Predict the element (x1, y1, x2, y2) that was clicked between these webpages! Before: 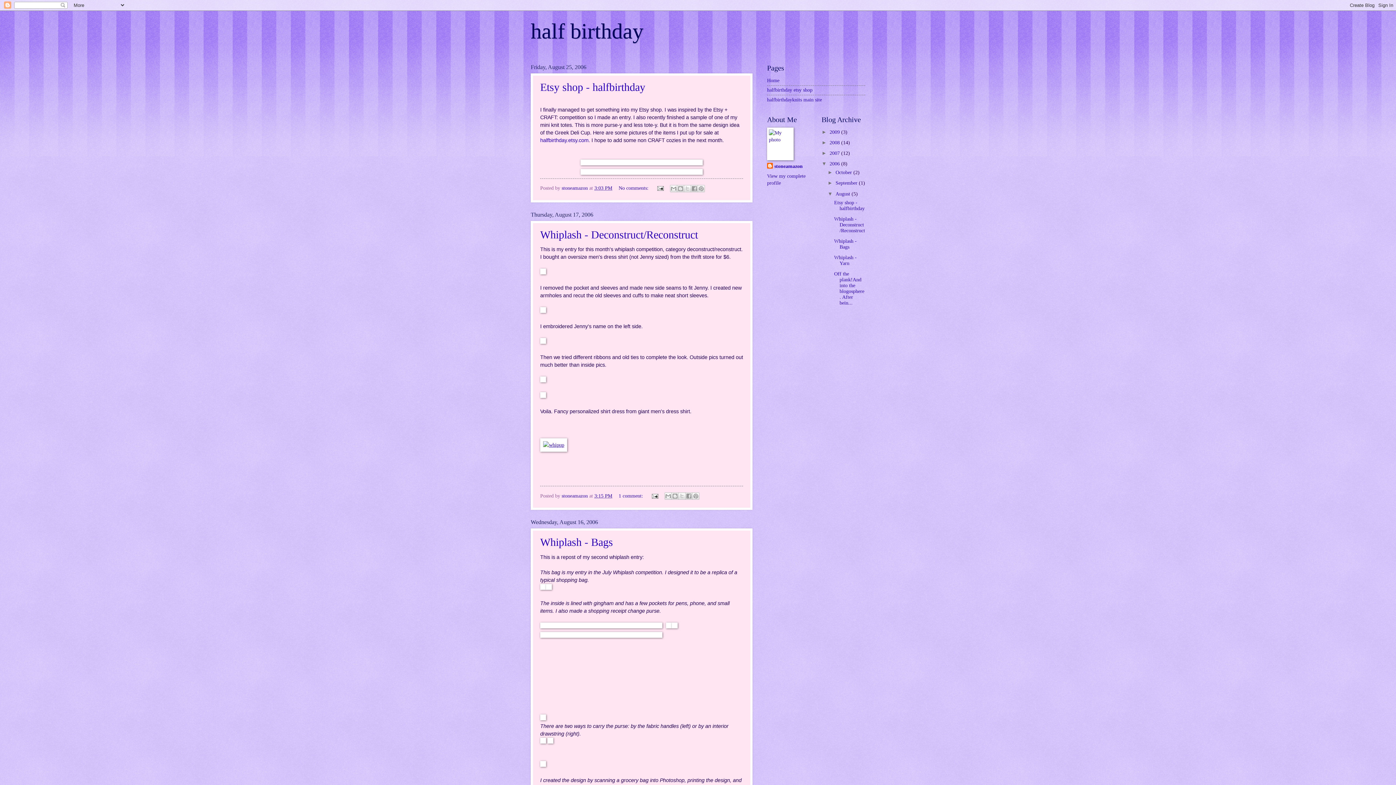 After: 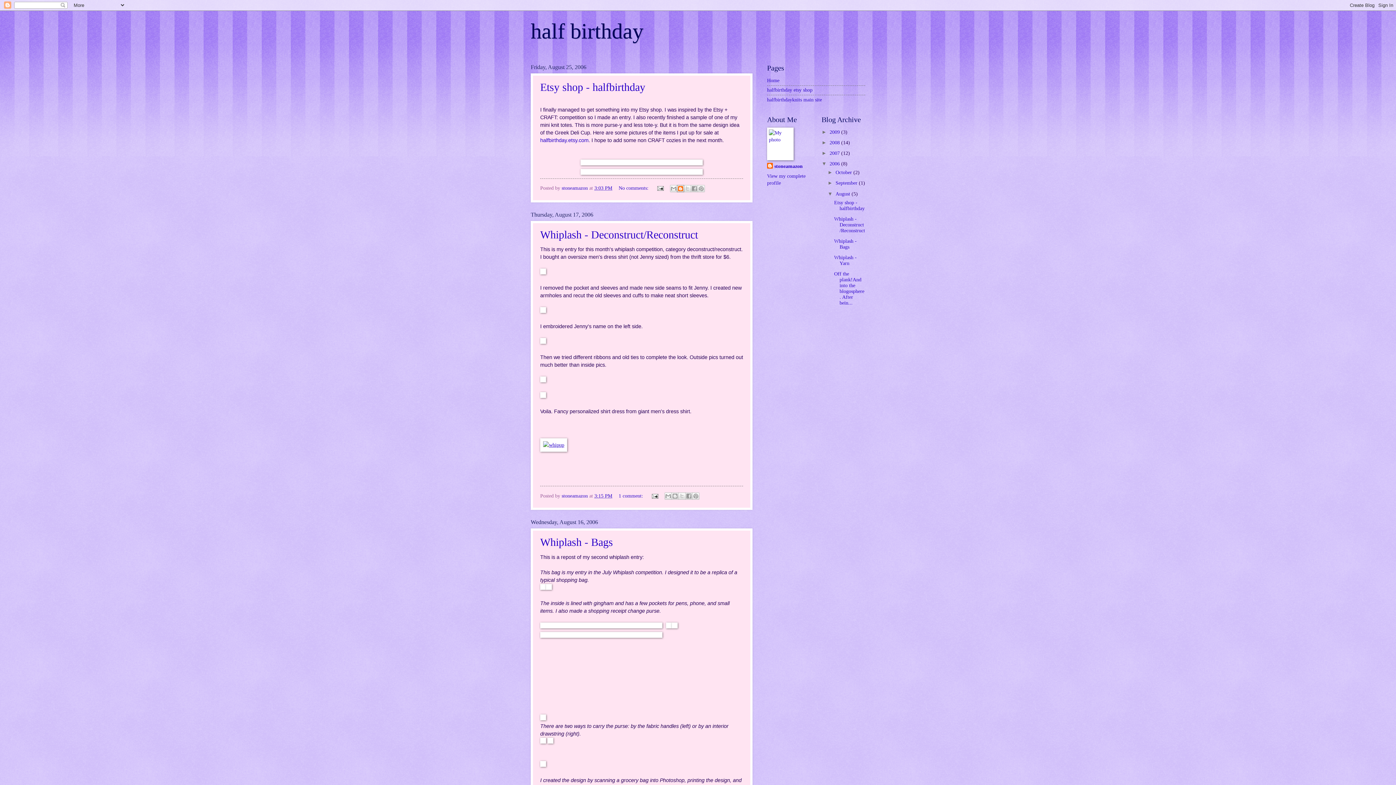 Action: label: BlogThis! bbox: (677, 184, 684, 192)